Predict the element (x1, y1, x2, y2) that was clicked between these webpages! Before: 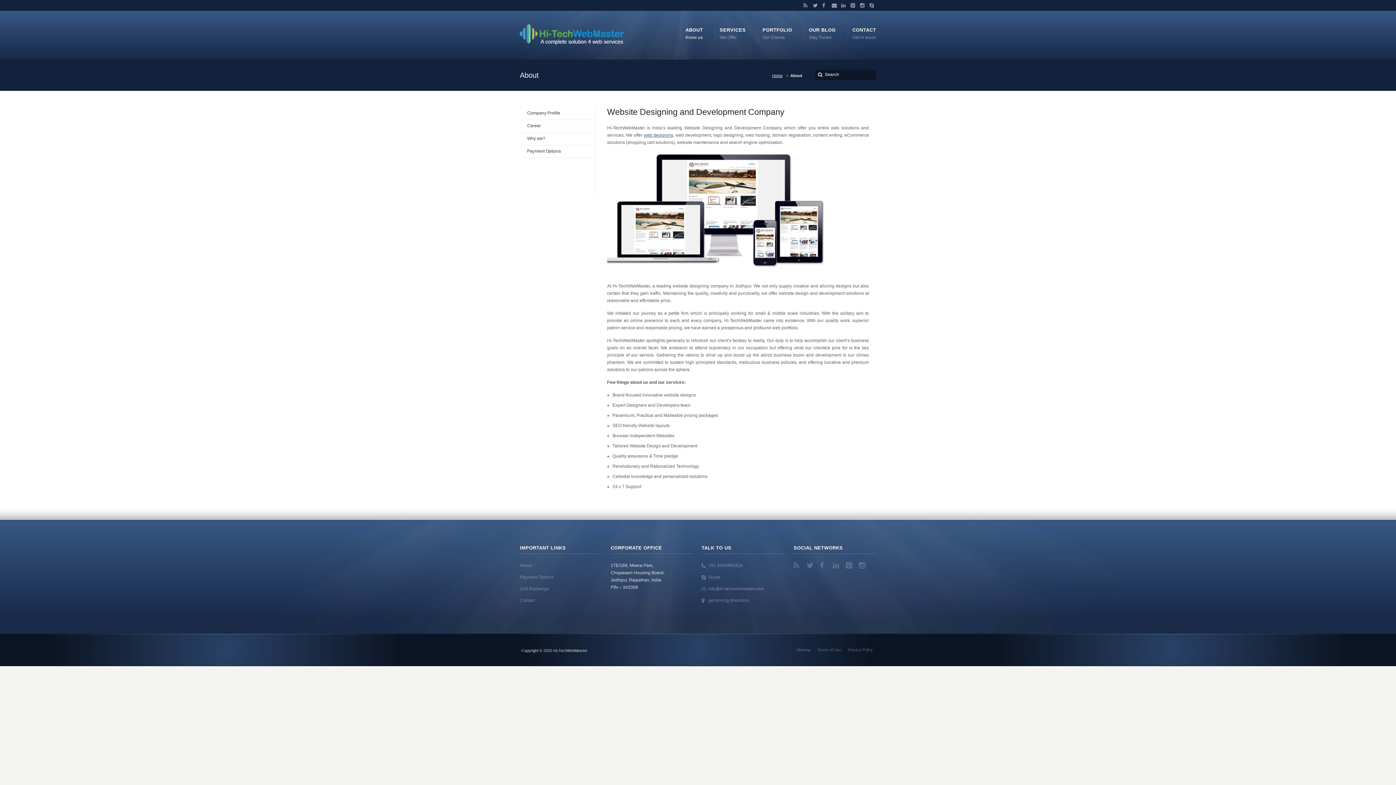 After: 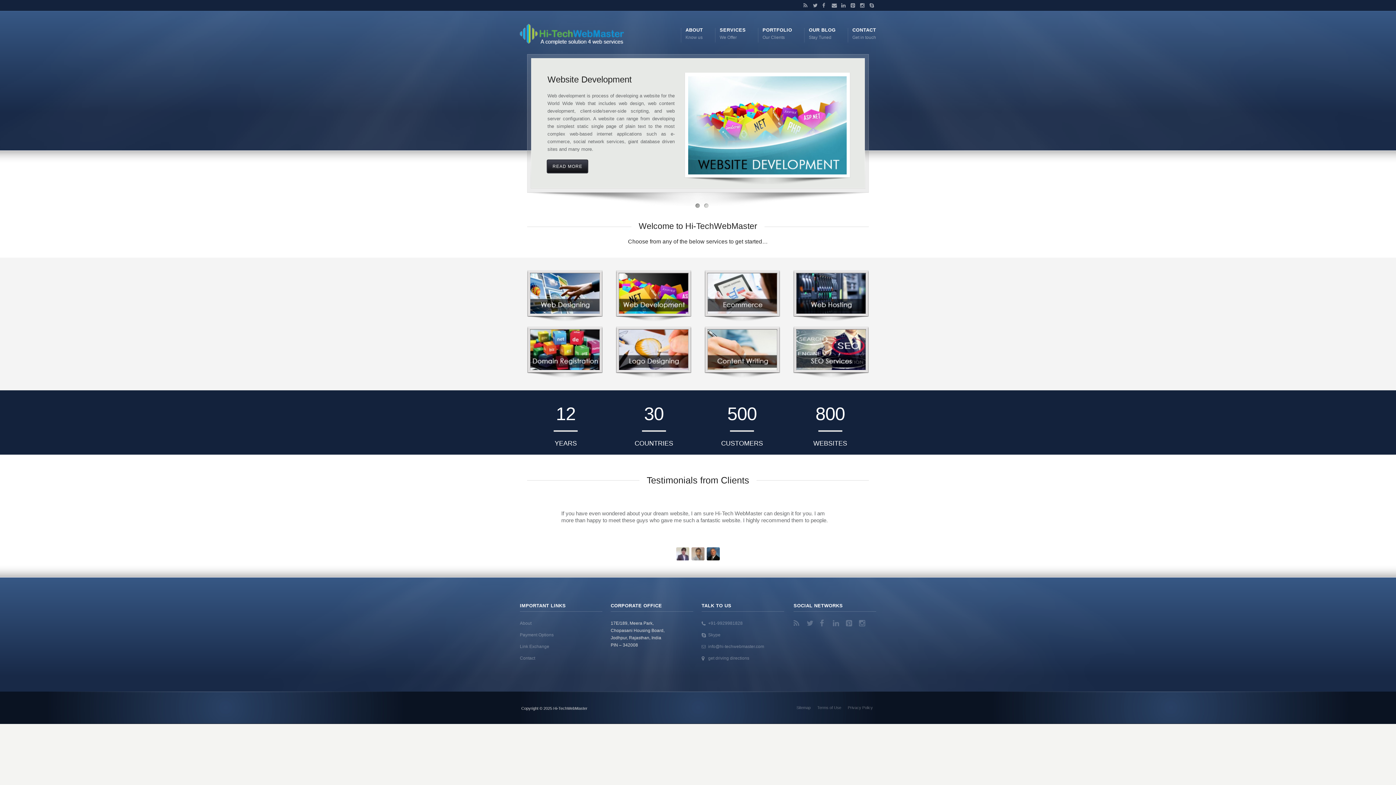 Action: bbox: (520, 24, 624, 46)